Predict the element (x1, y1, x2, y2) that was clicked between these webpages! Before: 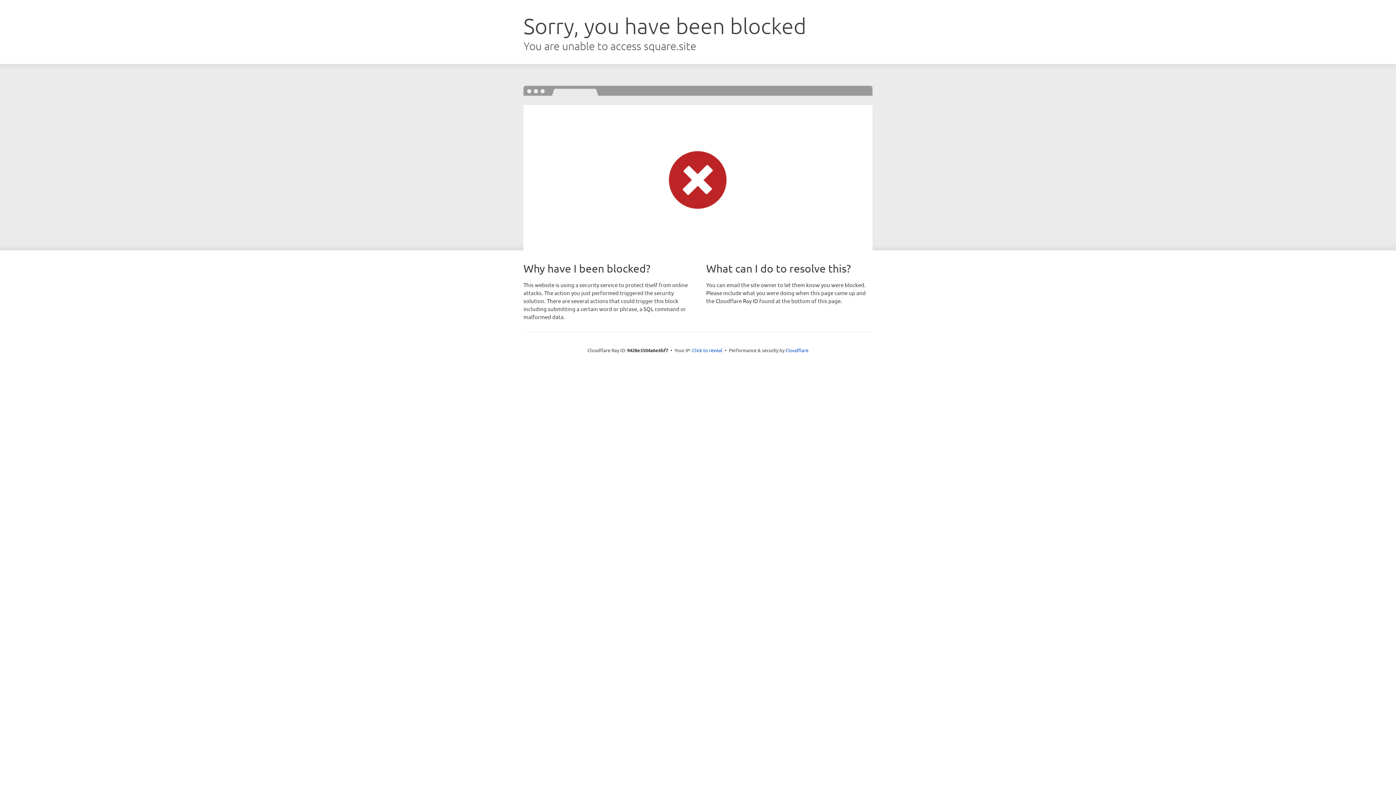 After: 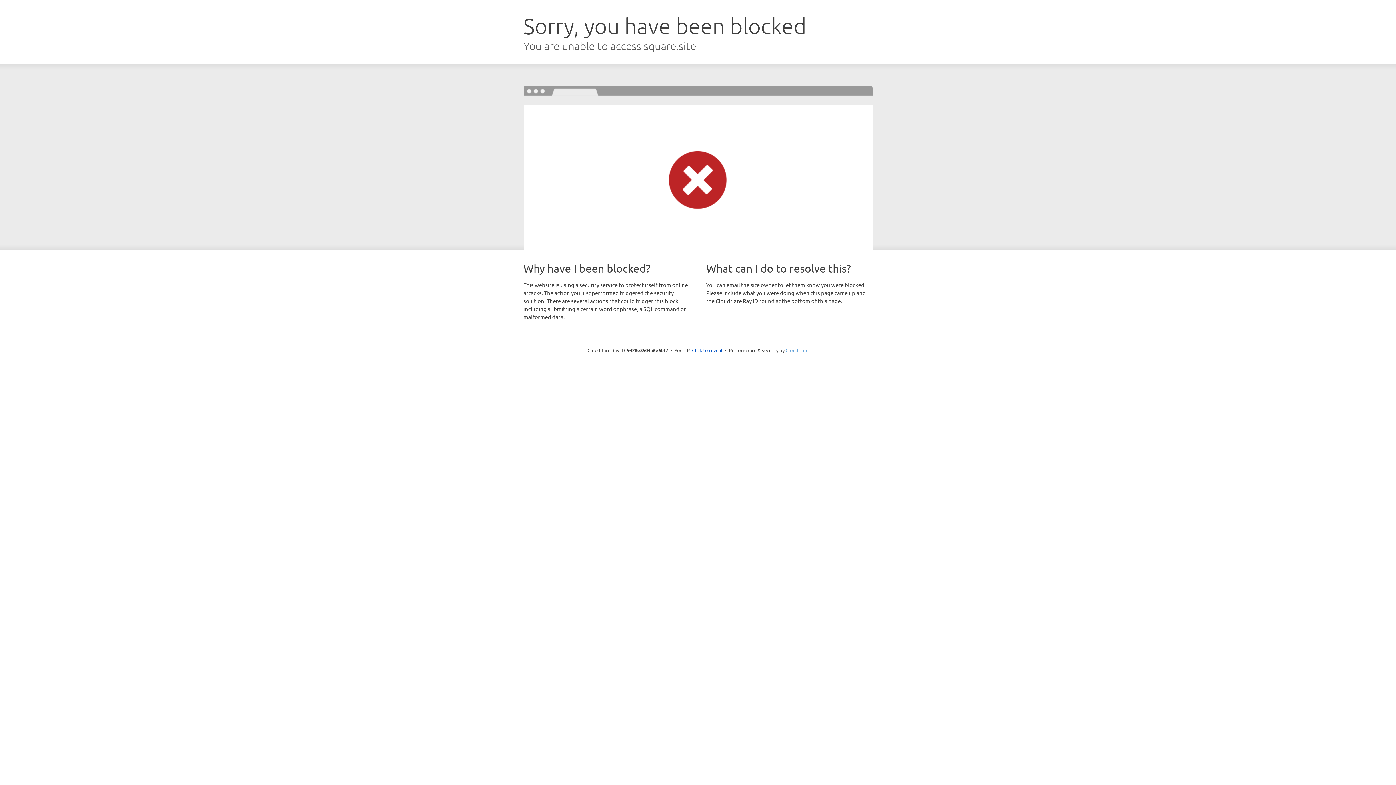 Action: bbox: (785, 347, 808, 353) label: Cloudflare